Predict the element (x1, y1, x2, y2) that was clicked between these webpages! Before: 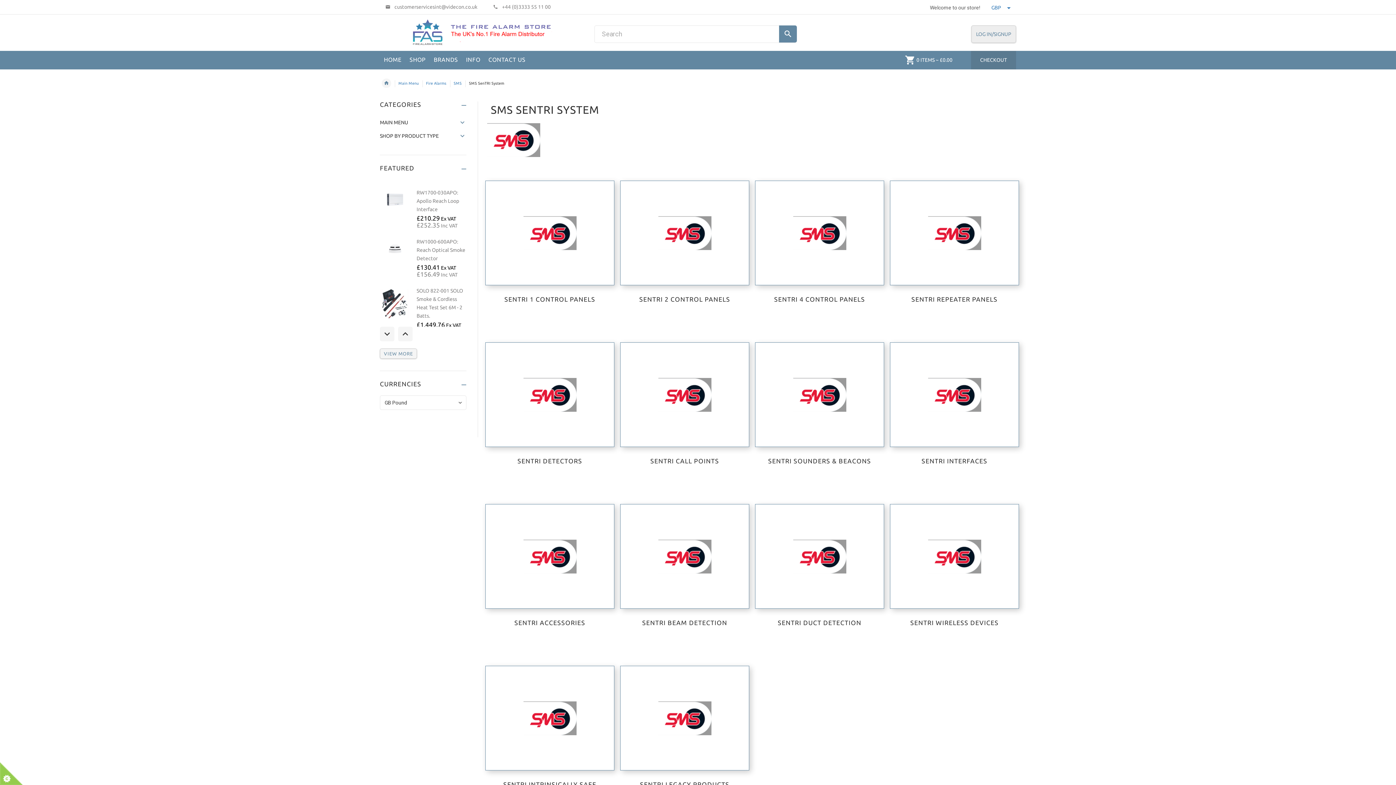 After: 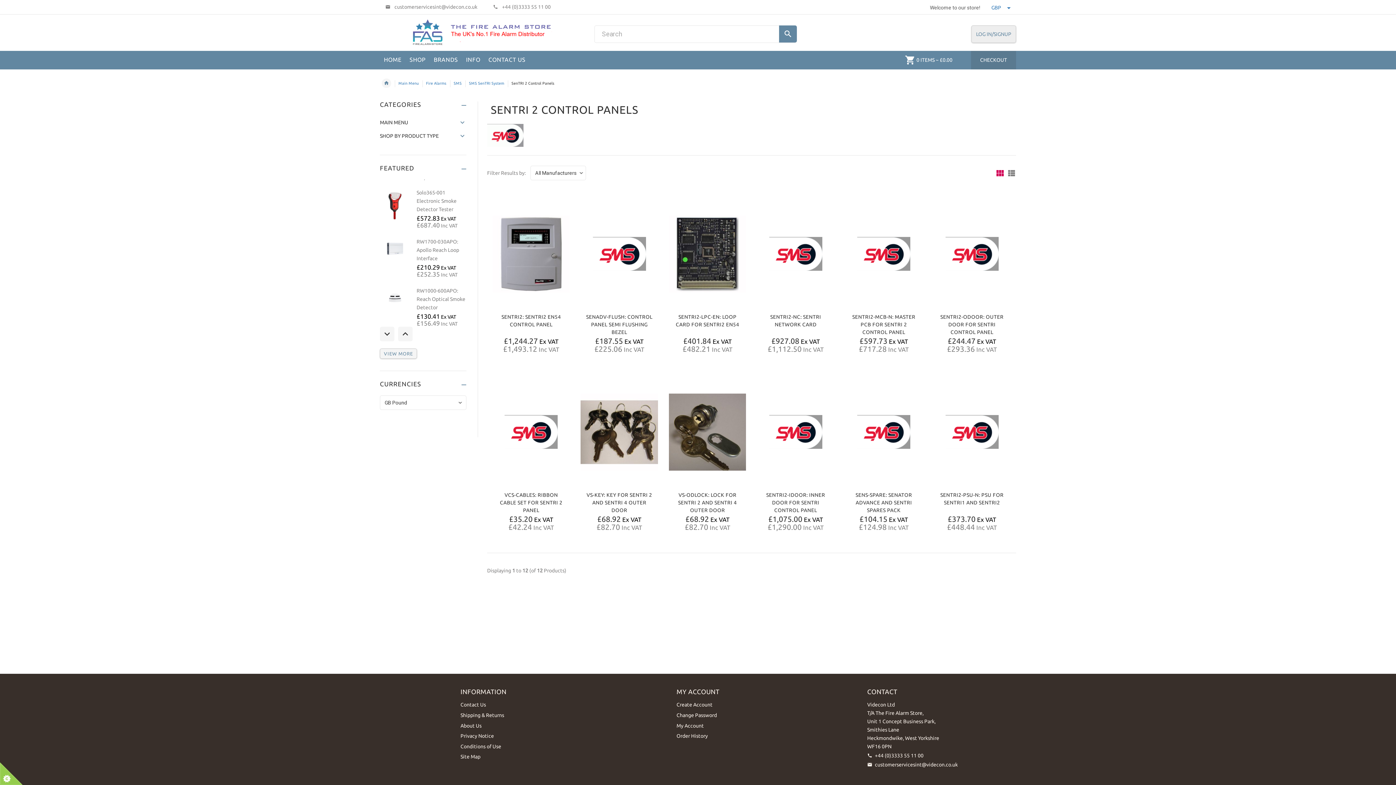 Action: bbox: (620, 180, 749, 306) label: SENTRI 2 CONTROL PANELS